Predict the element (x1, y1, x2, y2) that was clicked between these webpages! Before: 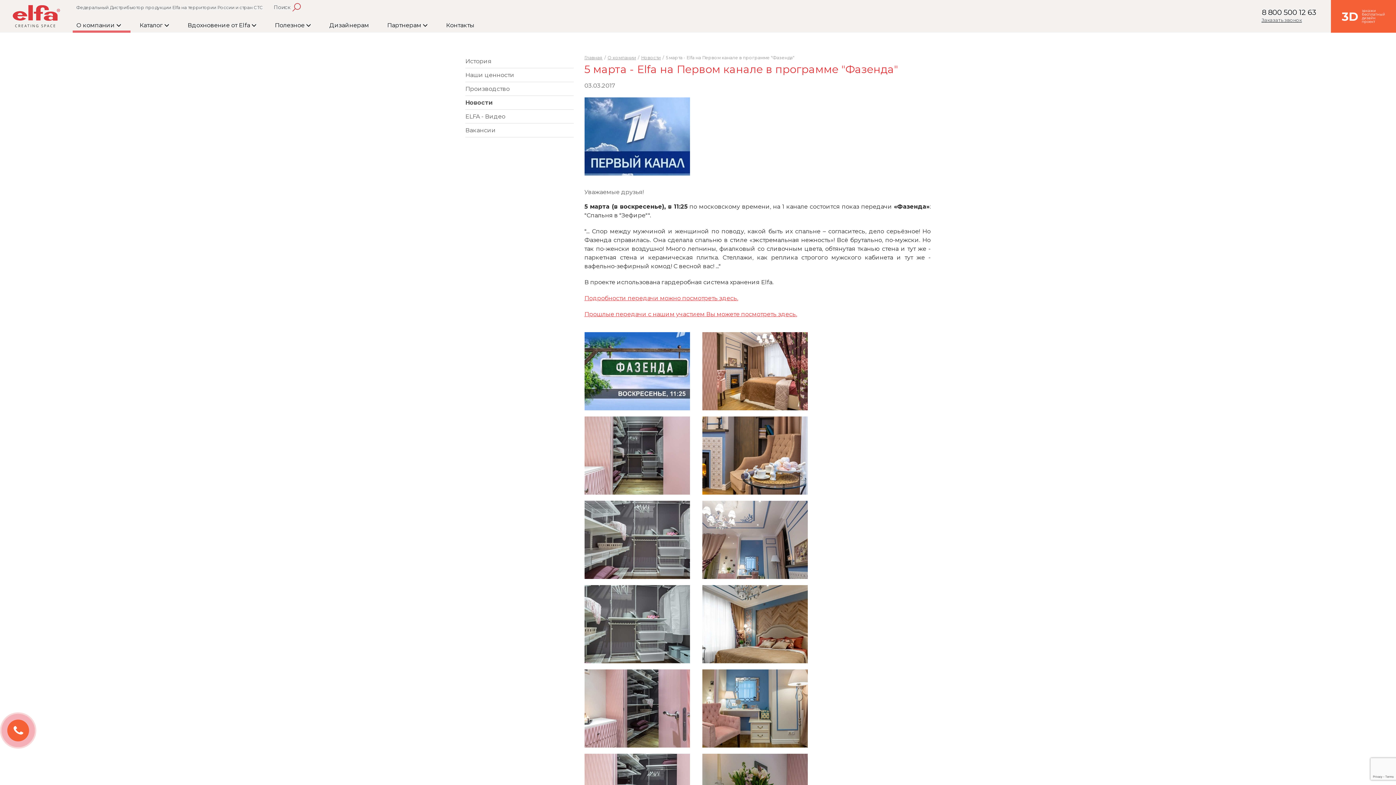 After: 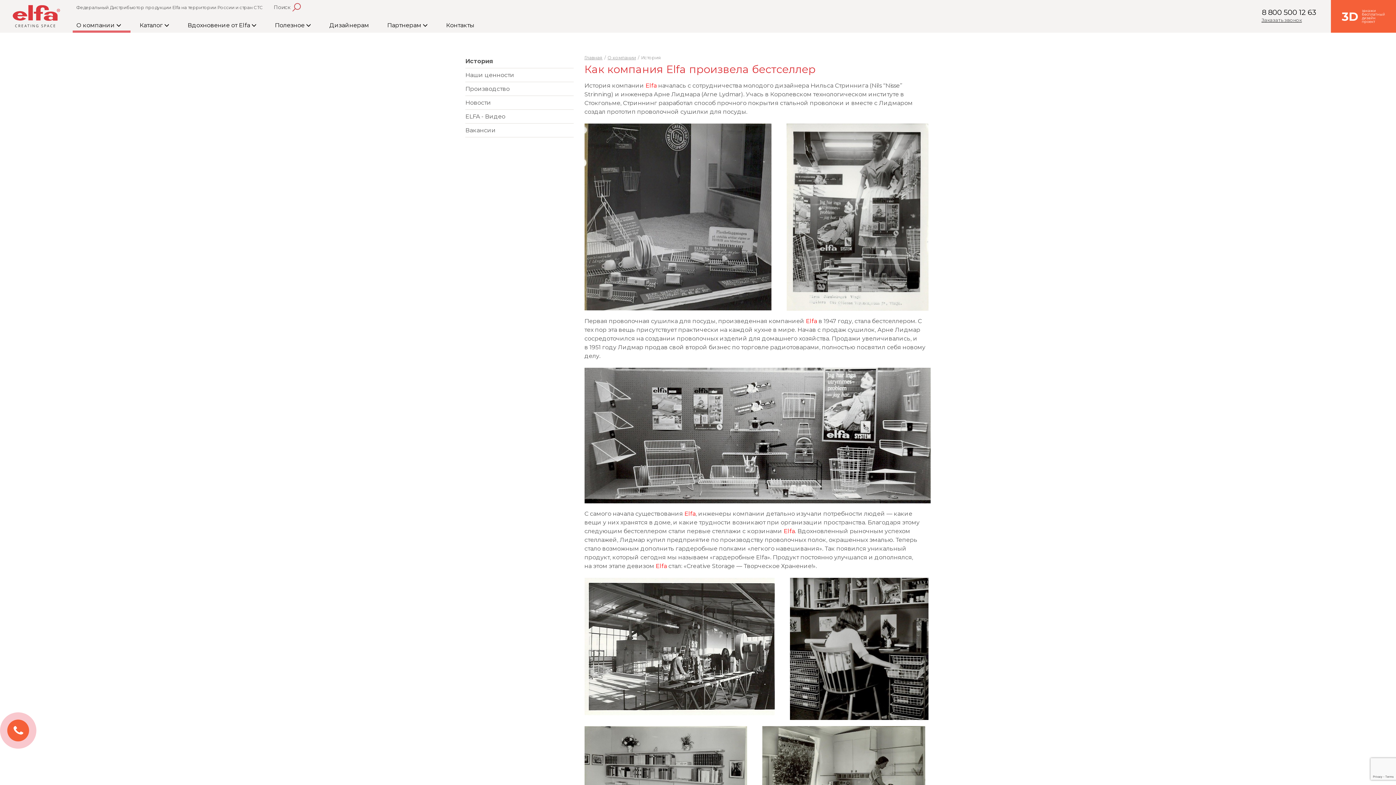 Action: label: История bbox: (465, 54, 573, 68)